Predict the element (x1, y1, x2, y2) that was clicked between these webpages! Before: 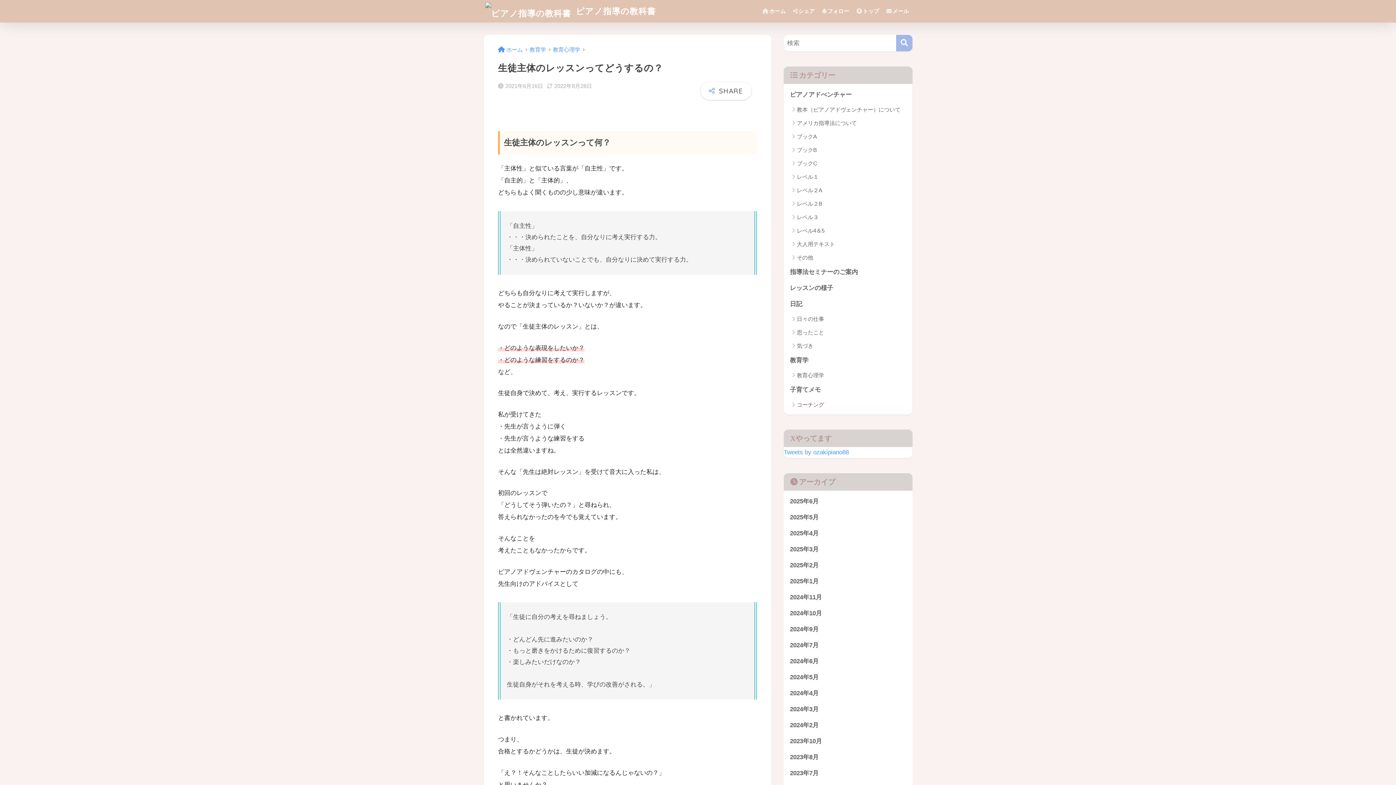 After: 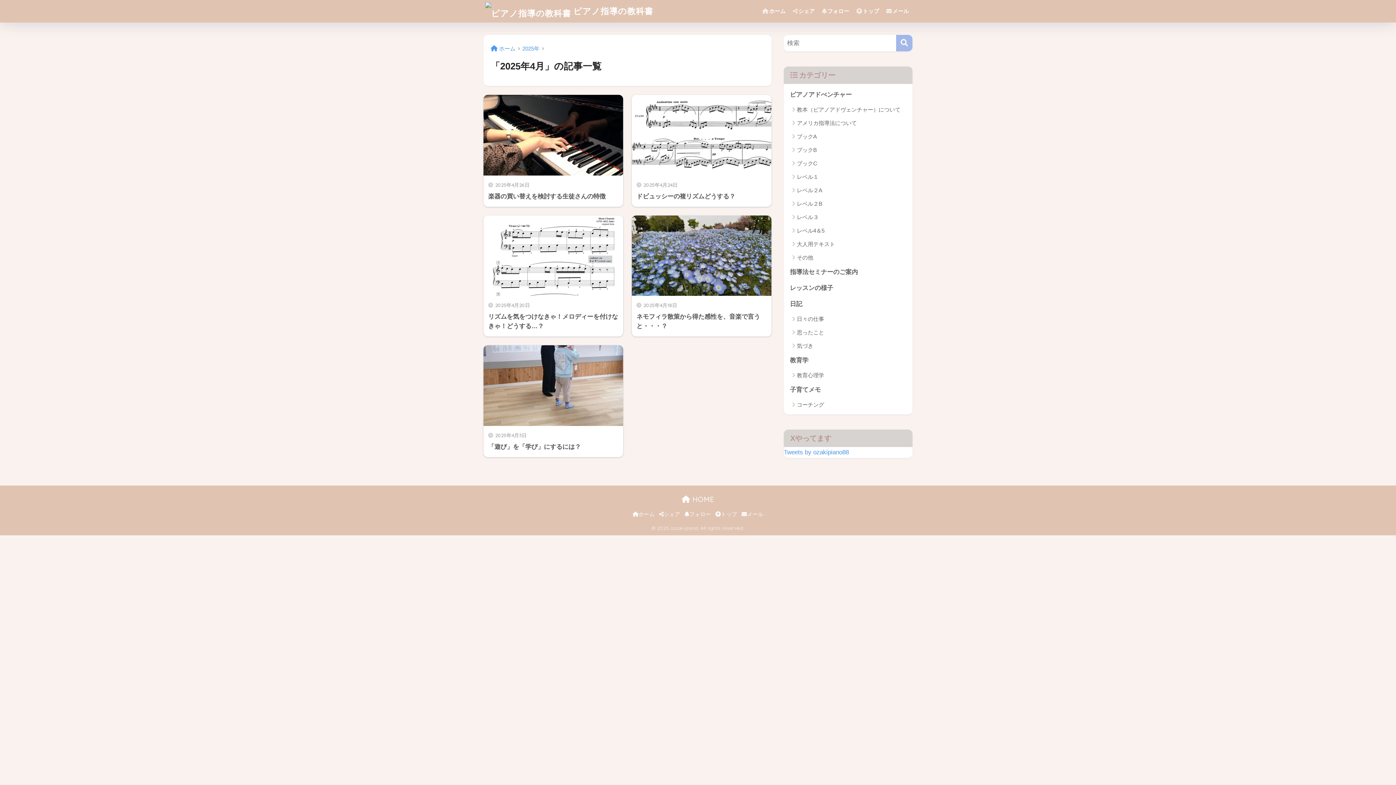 Action: label: 2025年4月 bbox: (787, 525, 909, 541)